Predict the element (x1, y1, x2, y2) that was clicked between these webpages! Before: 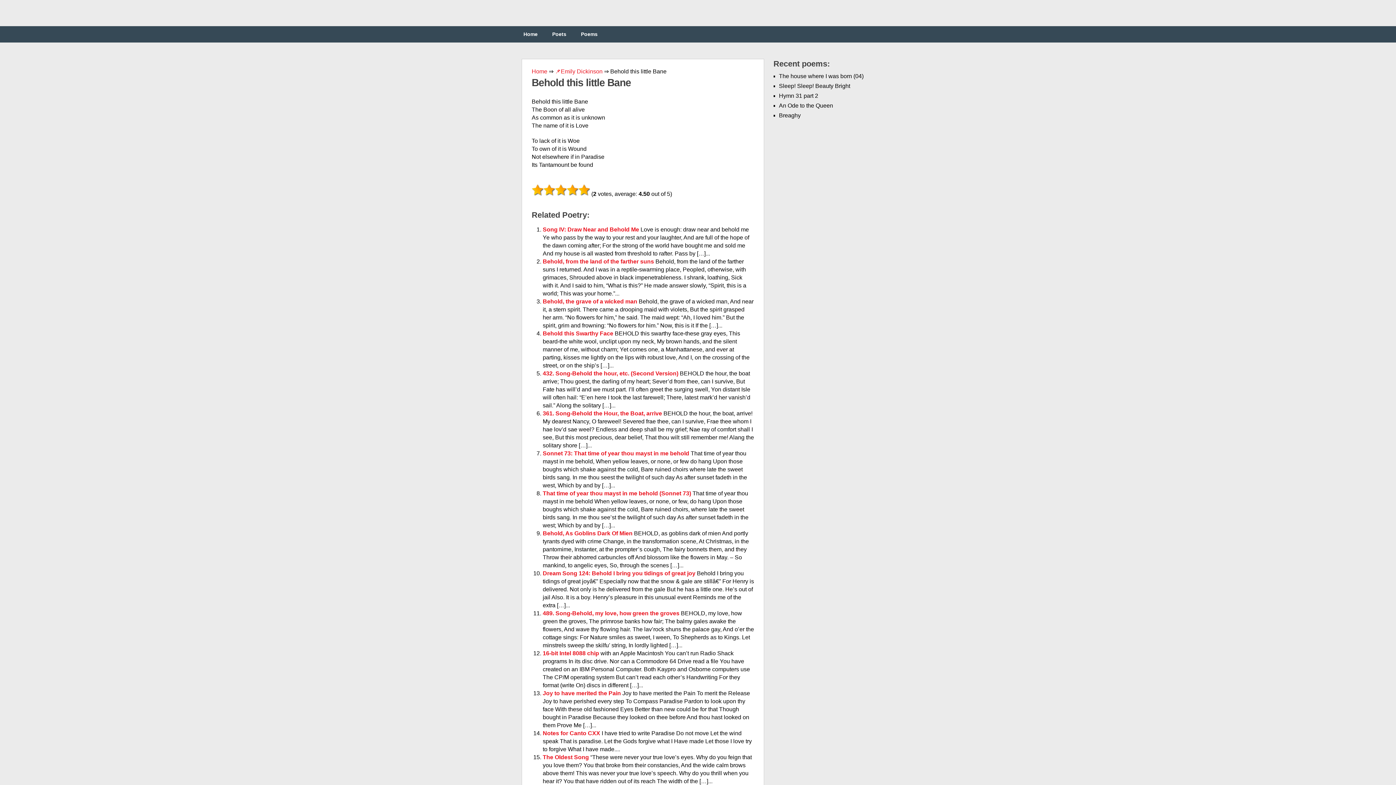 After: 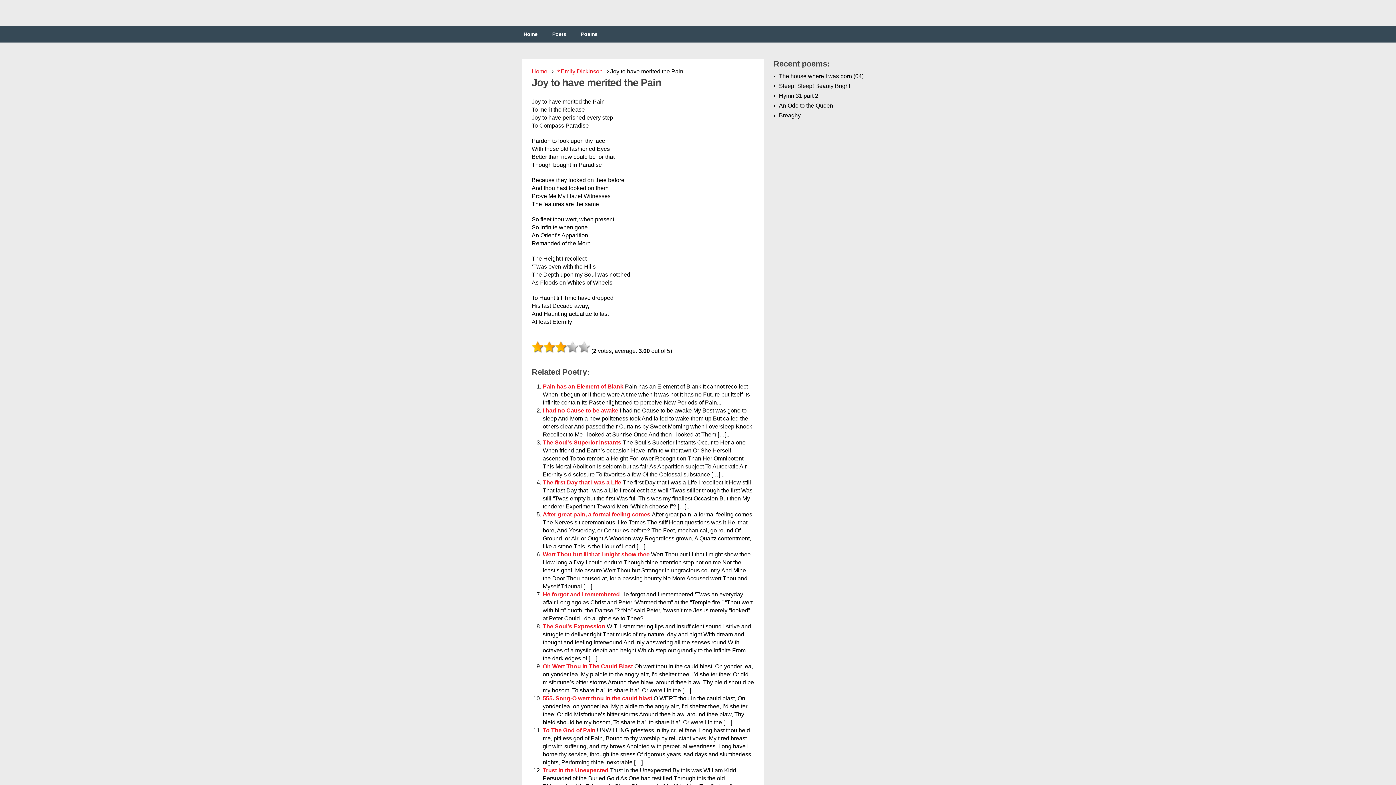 Action: bbox: (542, 690, 622, 696) label: Joy to have merited the Pain 